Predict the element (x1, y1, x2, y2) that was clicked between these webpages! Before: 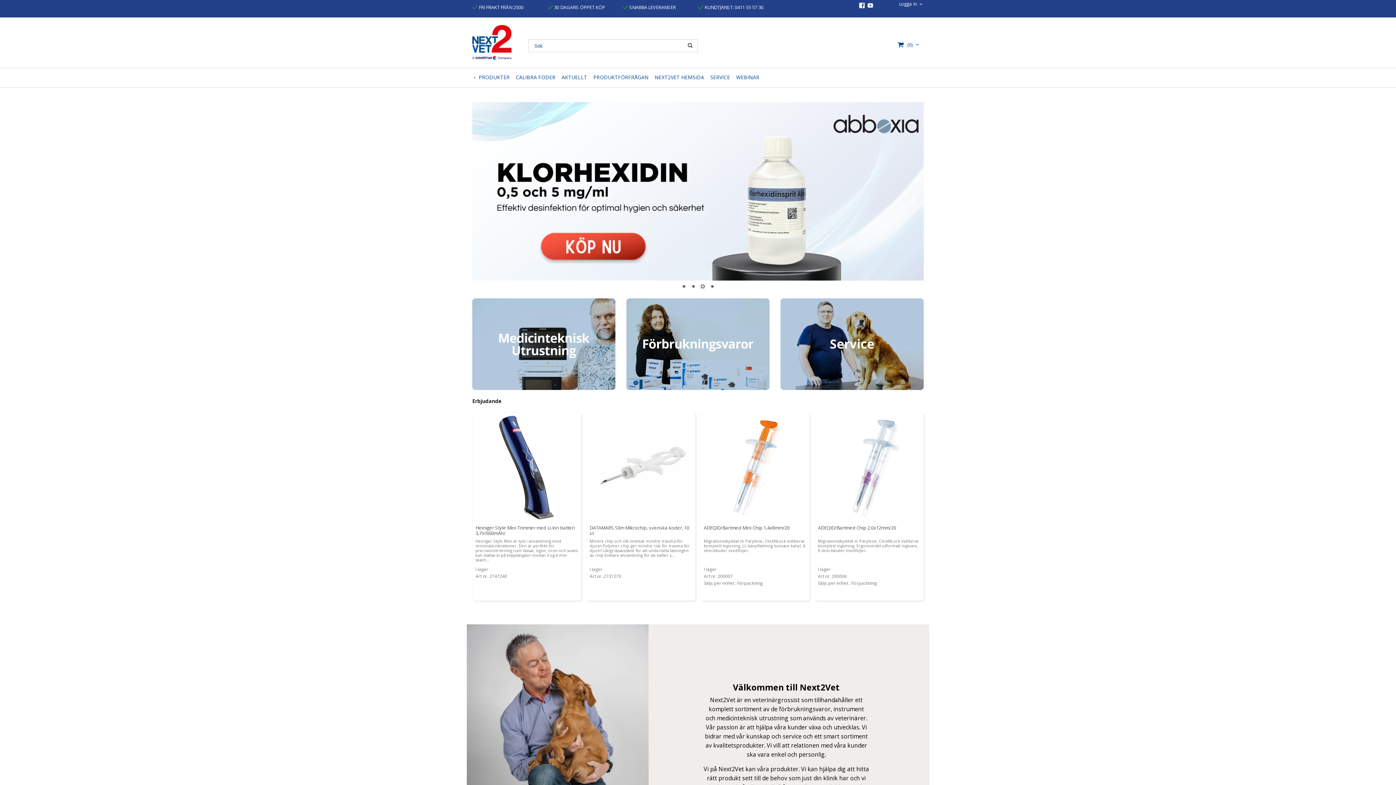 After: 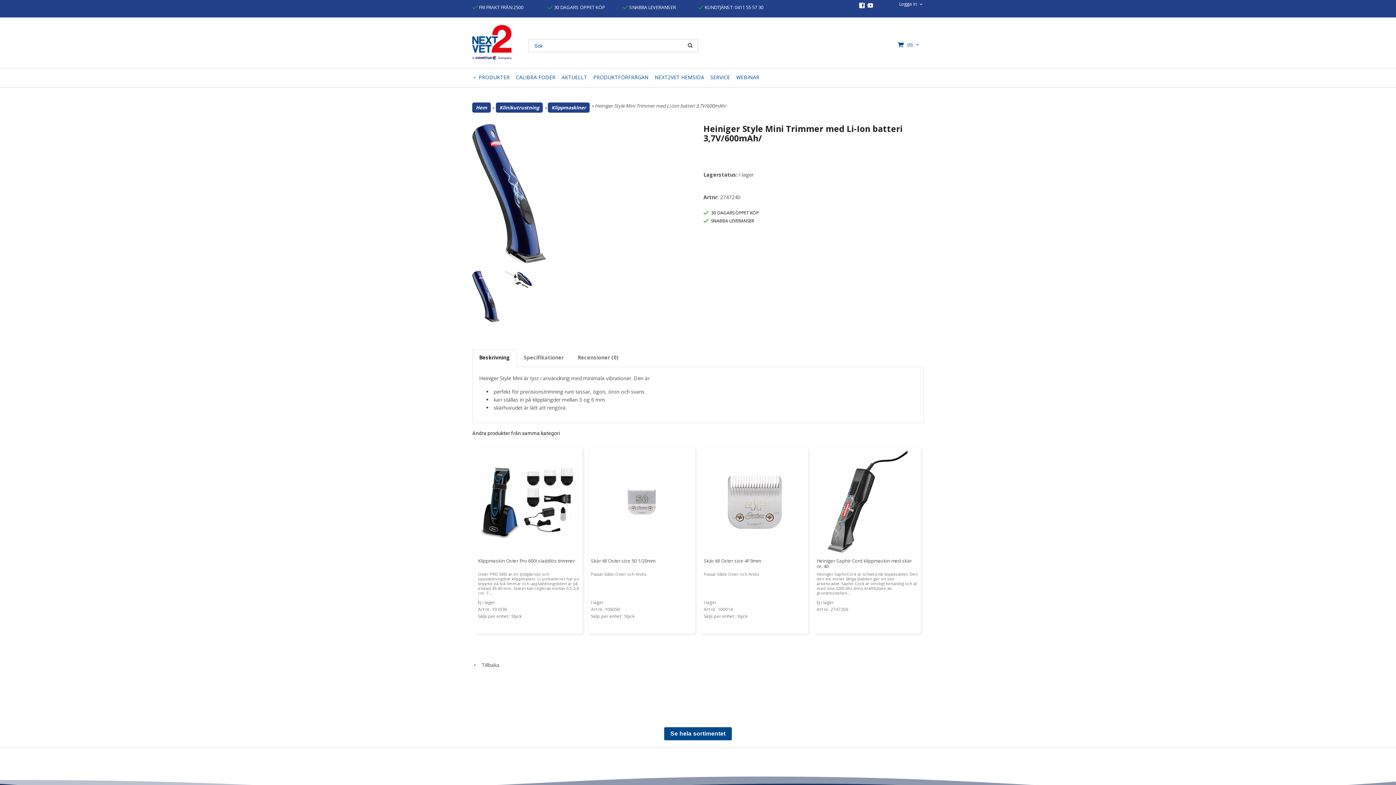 Action: label: Heiniger Style Mini Trimmer med Li-Ion batteri 3,7V/600mAh/ bbox: (475, 225, 574, 237)